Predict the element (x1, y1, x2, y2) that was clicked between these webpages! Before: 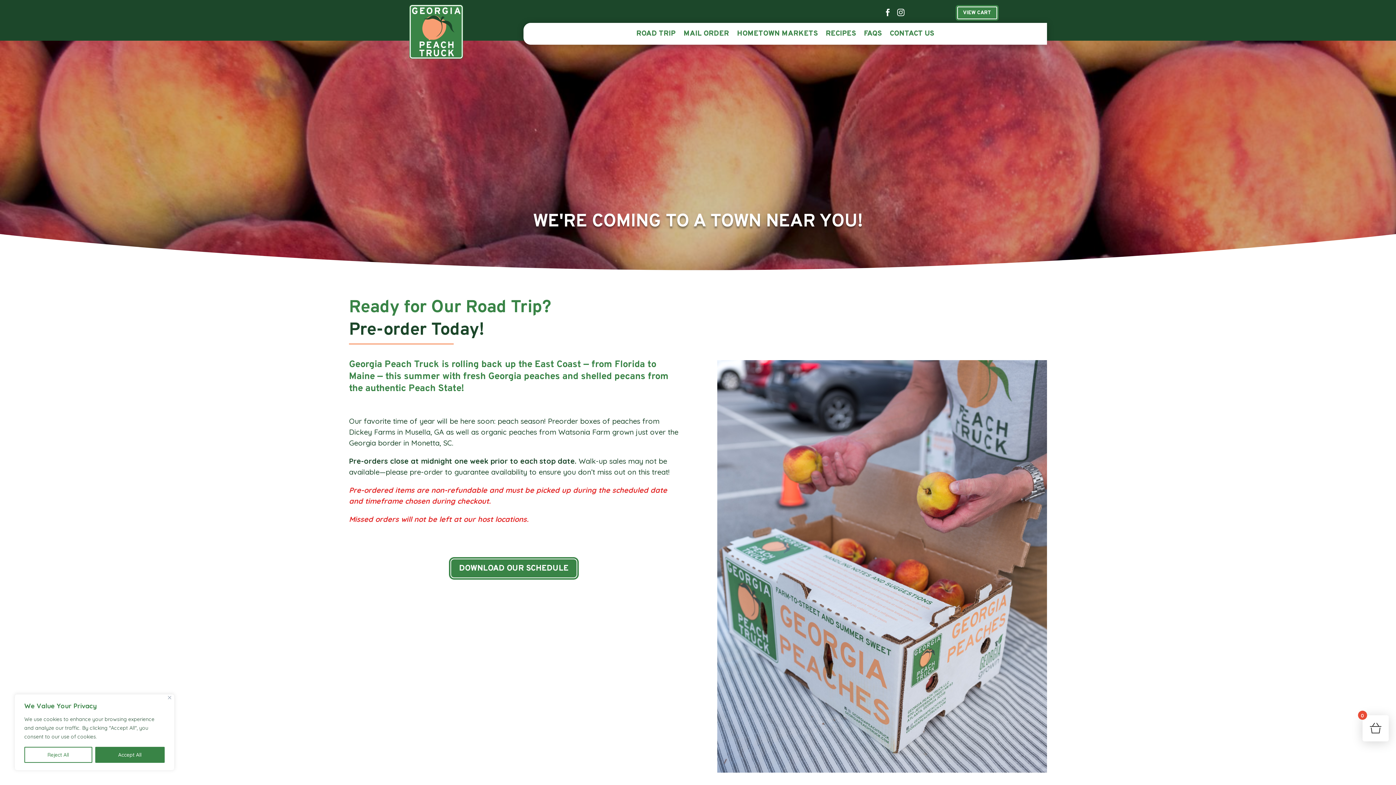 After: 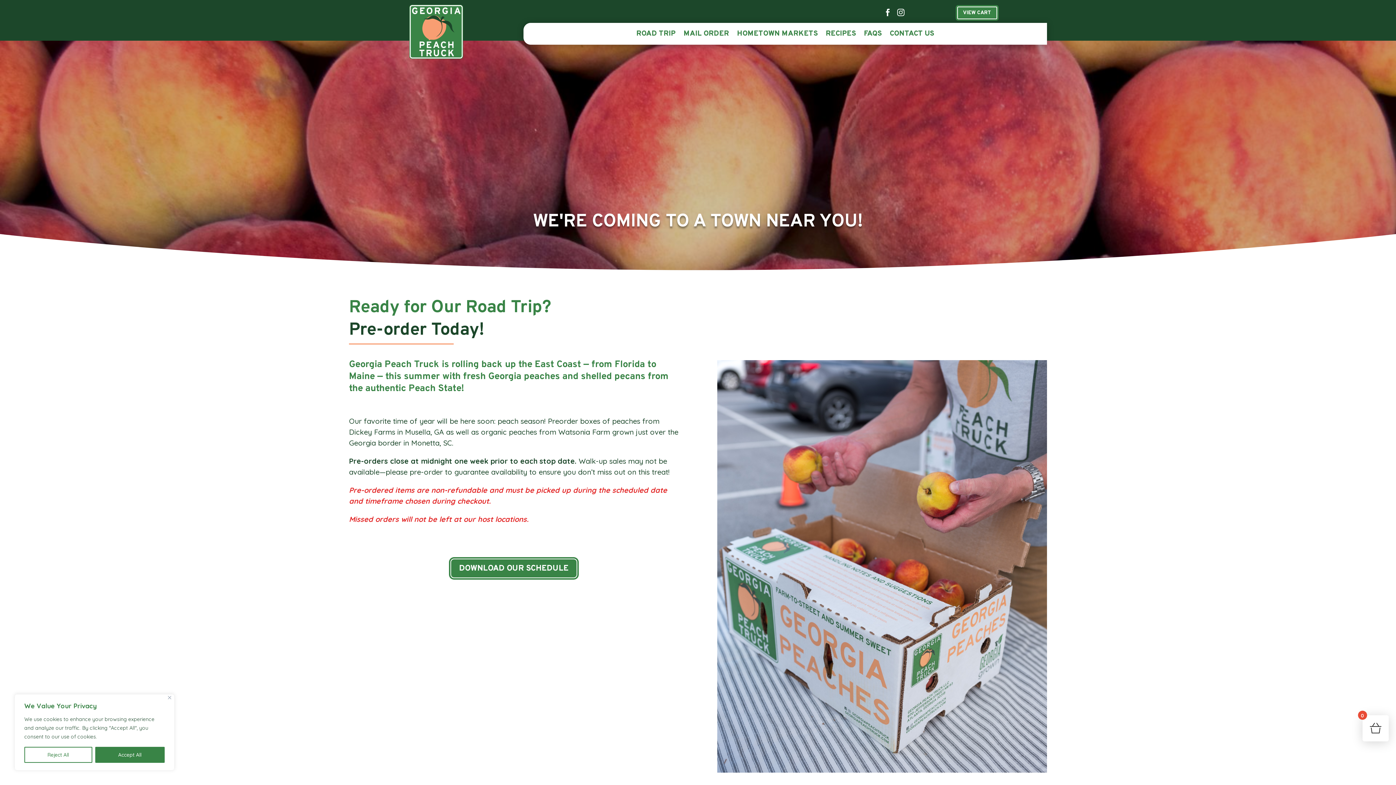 Action: label: ROAD TRIP bbox: (636, 31, 675, 39)